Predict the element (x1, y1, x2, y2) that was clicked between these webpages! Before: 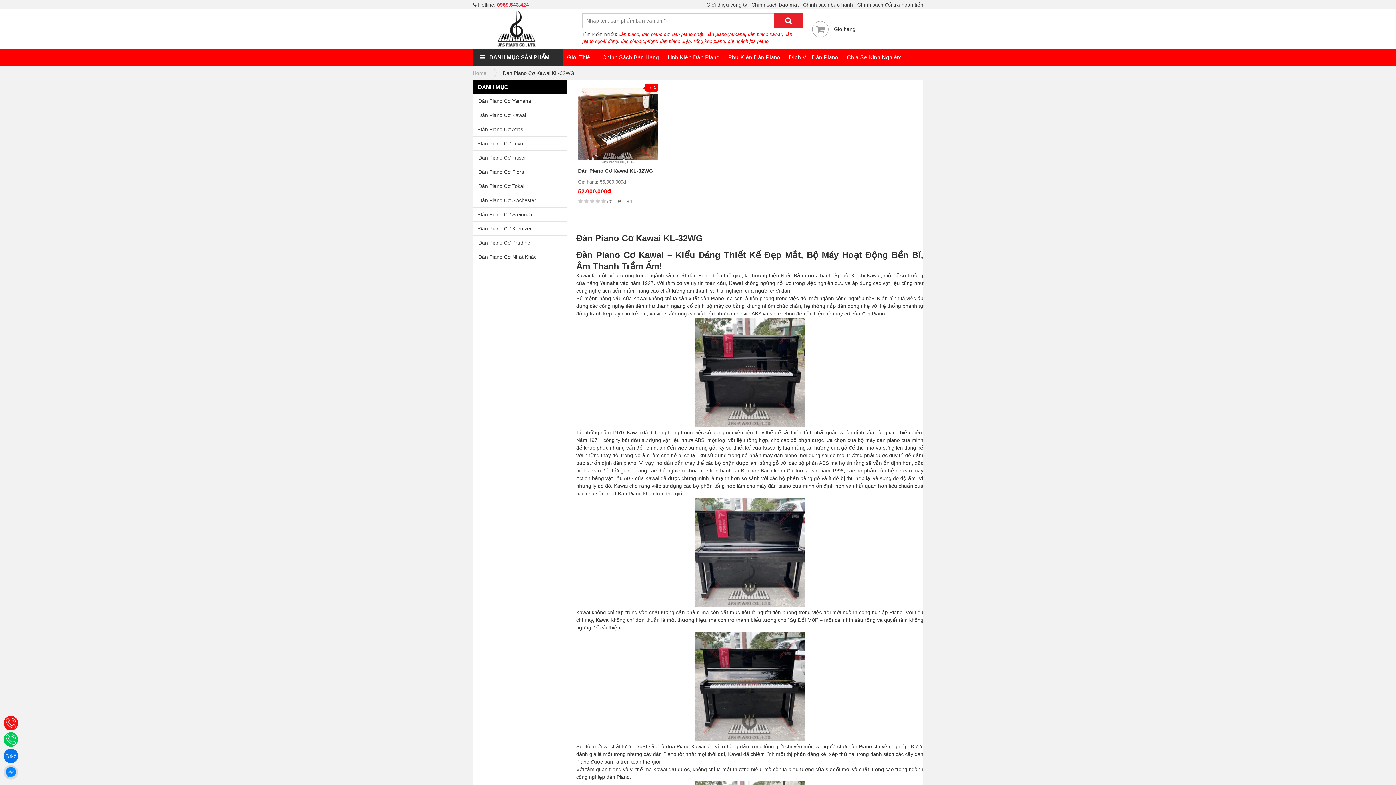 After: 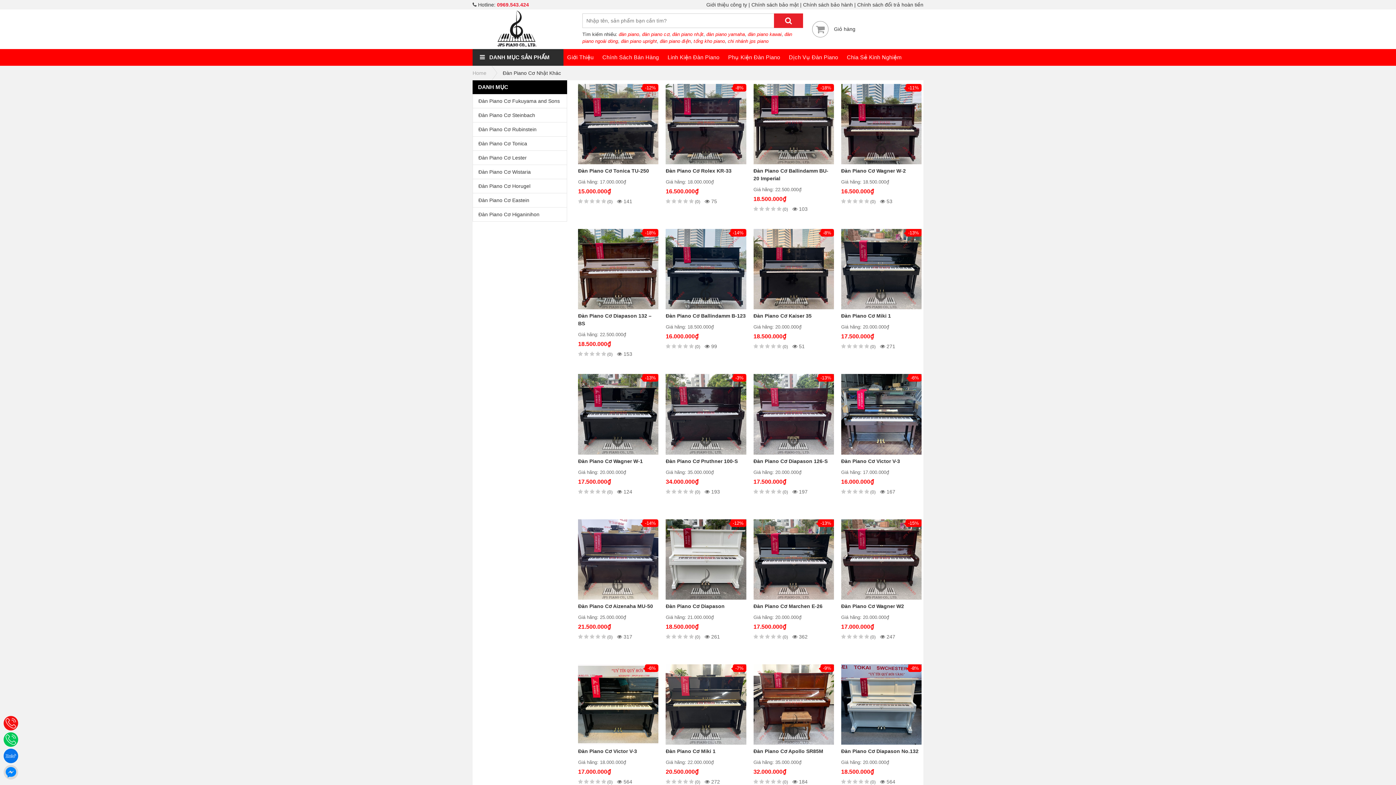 Action: label: Đàn Piano Cơ Nhật Khác bbox: (473, 250, 566, 264)